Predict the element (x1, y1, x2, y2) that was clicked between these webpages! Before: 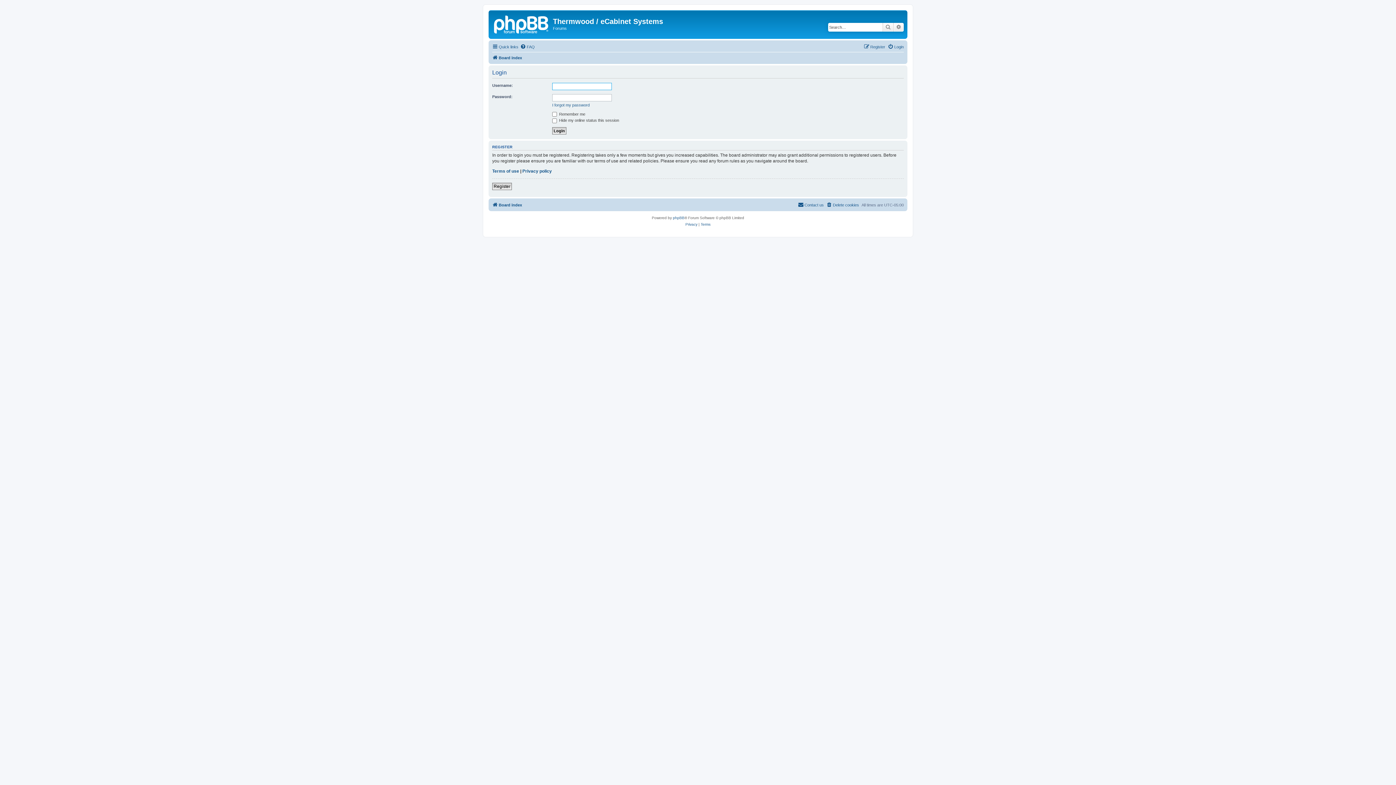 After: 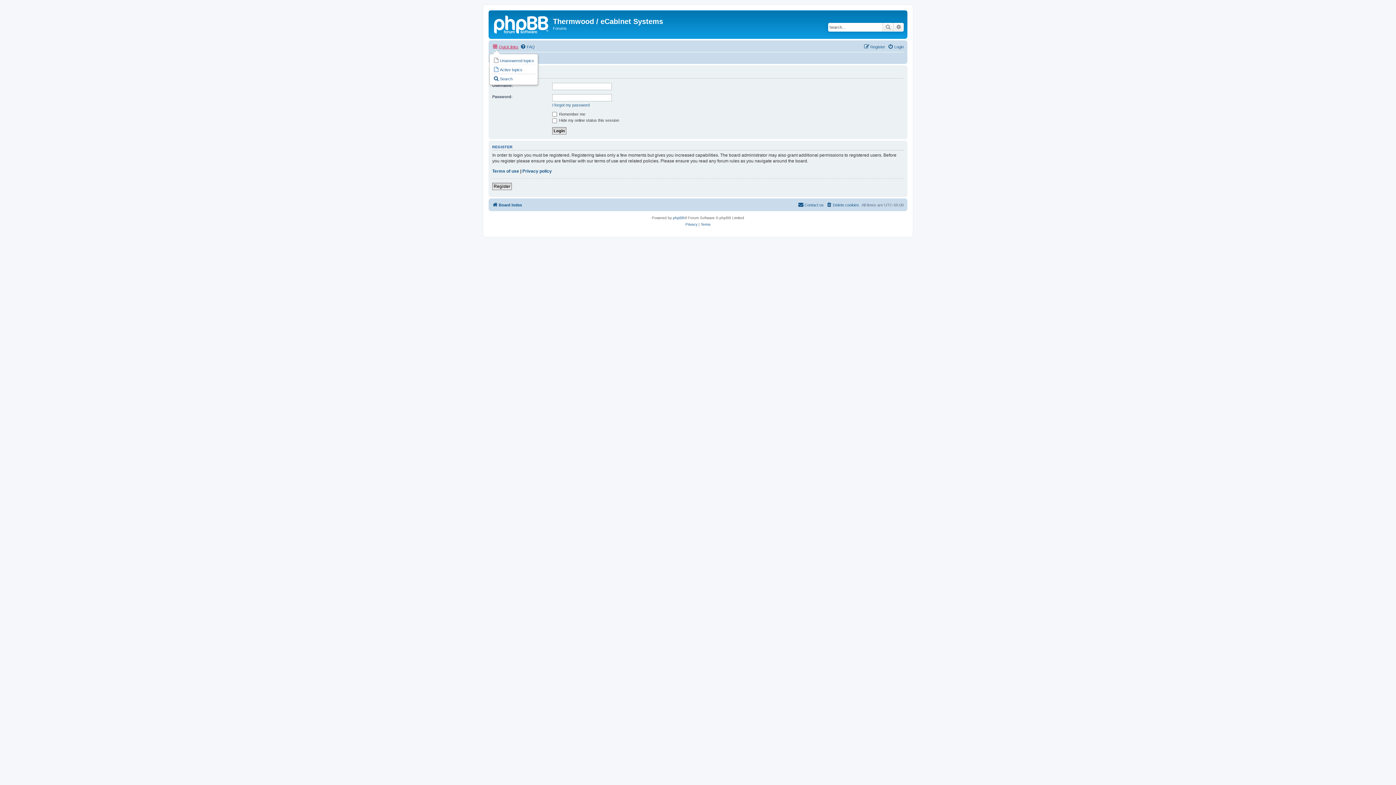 Action: bbox: (492, 42, 518, 51) label: Quick links